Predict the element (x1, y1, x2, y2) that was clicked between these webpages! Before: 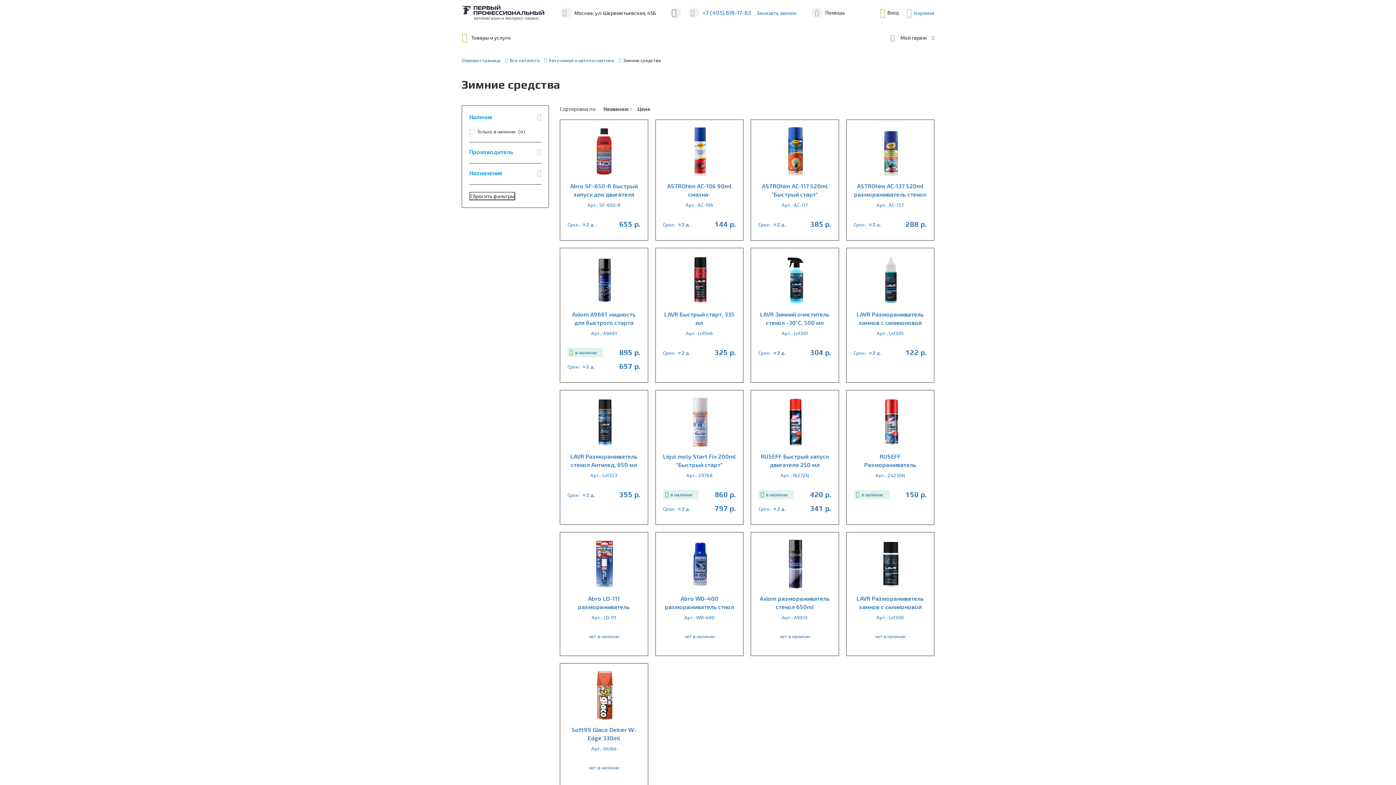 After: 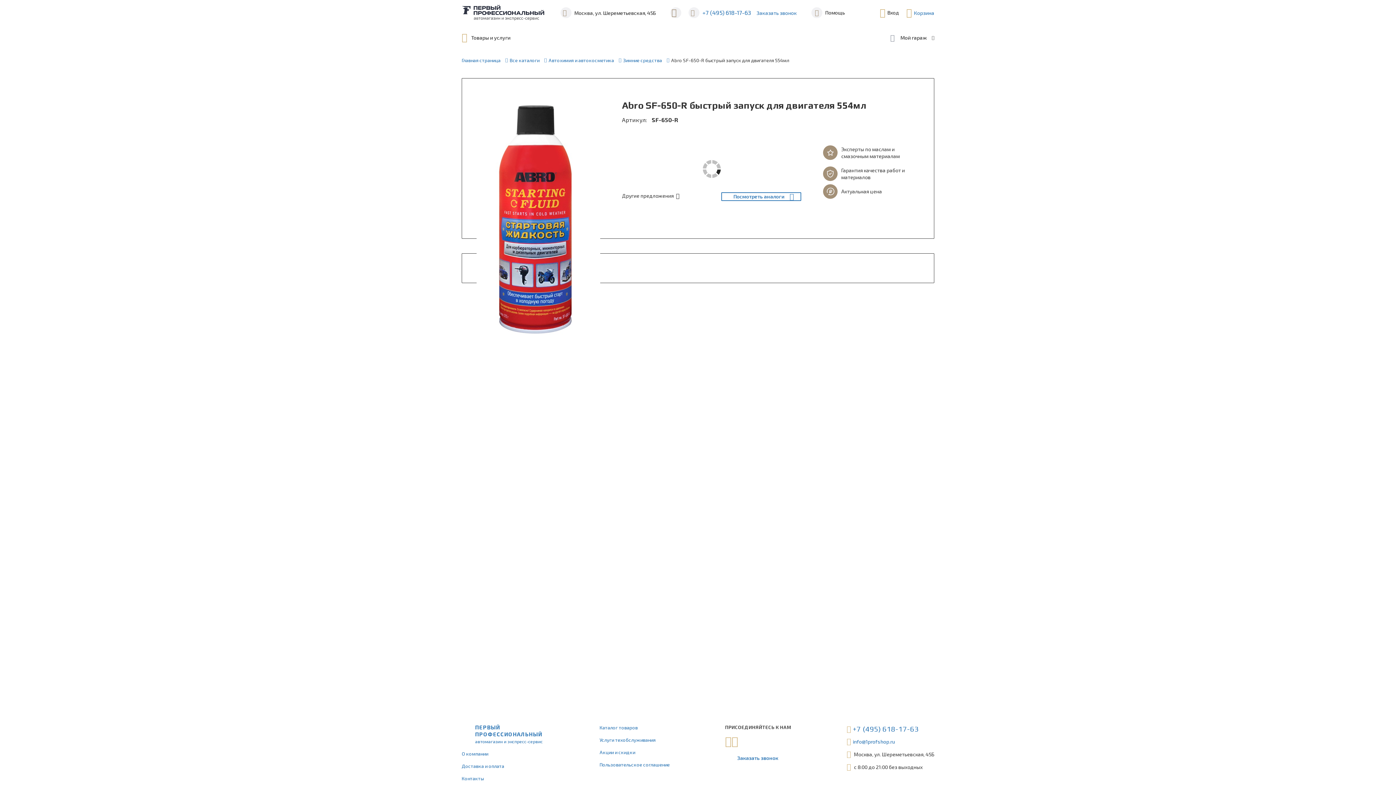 Action: label: Abro SF-650-R быстрый запуск для двигателя 554мл
Арт.: SF-650-R
Срок: ≈ 2 д.
655 р. bbox: (560, 120, 647, 240)